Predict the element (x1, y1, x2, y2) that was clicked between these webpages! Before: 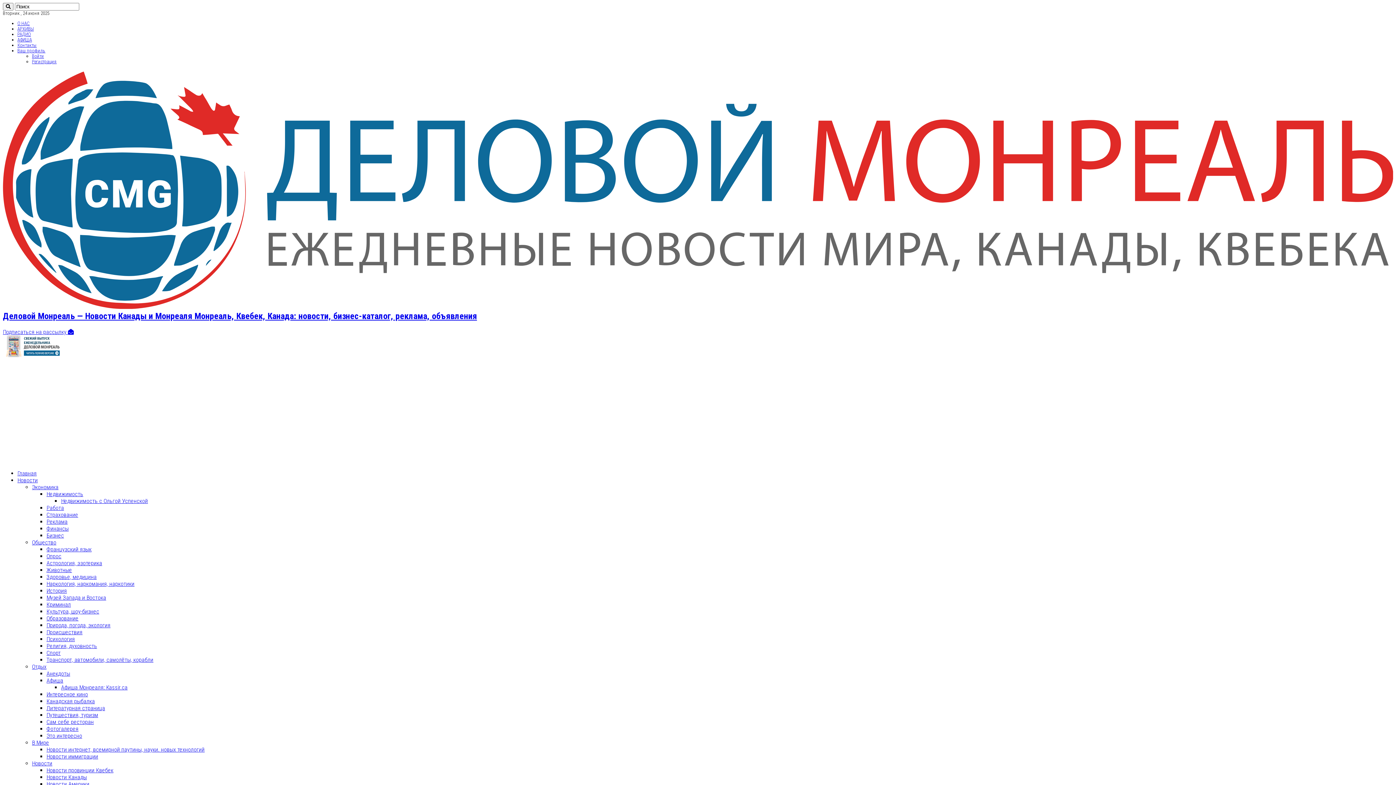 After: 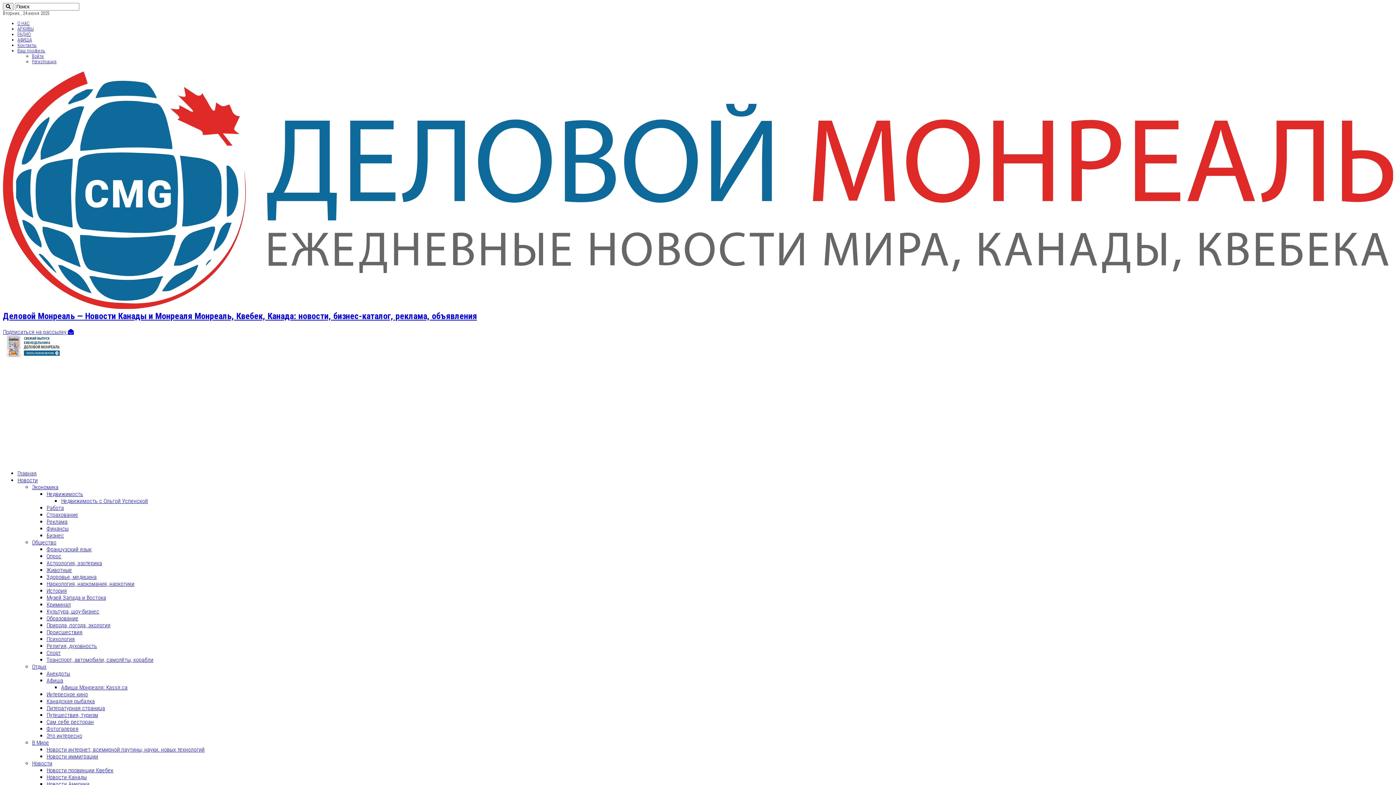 Action: label: Новости провинции Квебек bbox: (46, 767, 113, 774)